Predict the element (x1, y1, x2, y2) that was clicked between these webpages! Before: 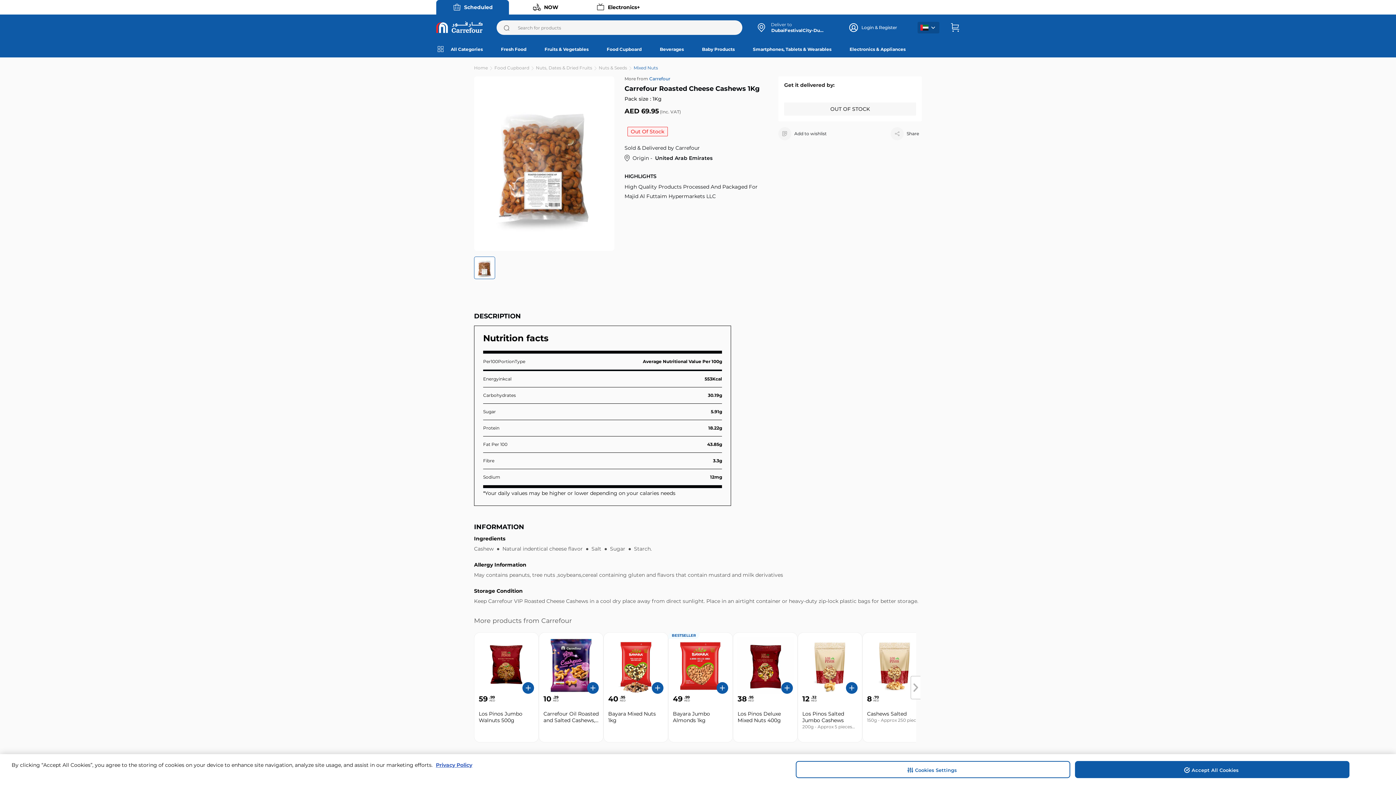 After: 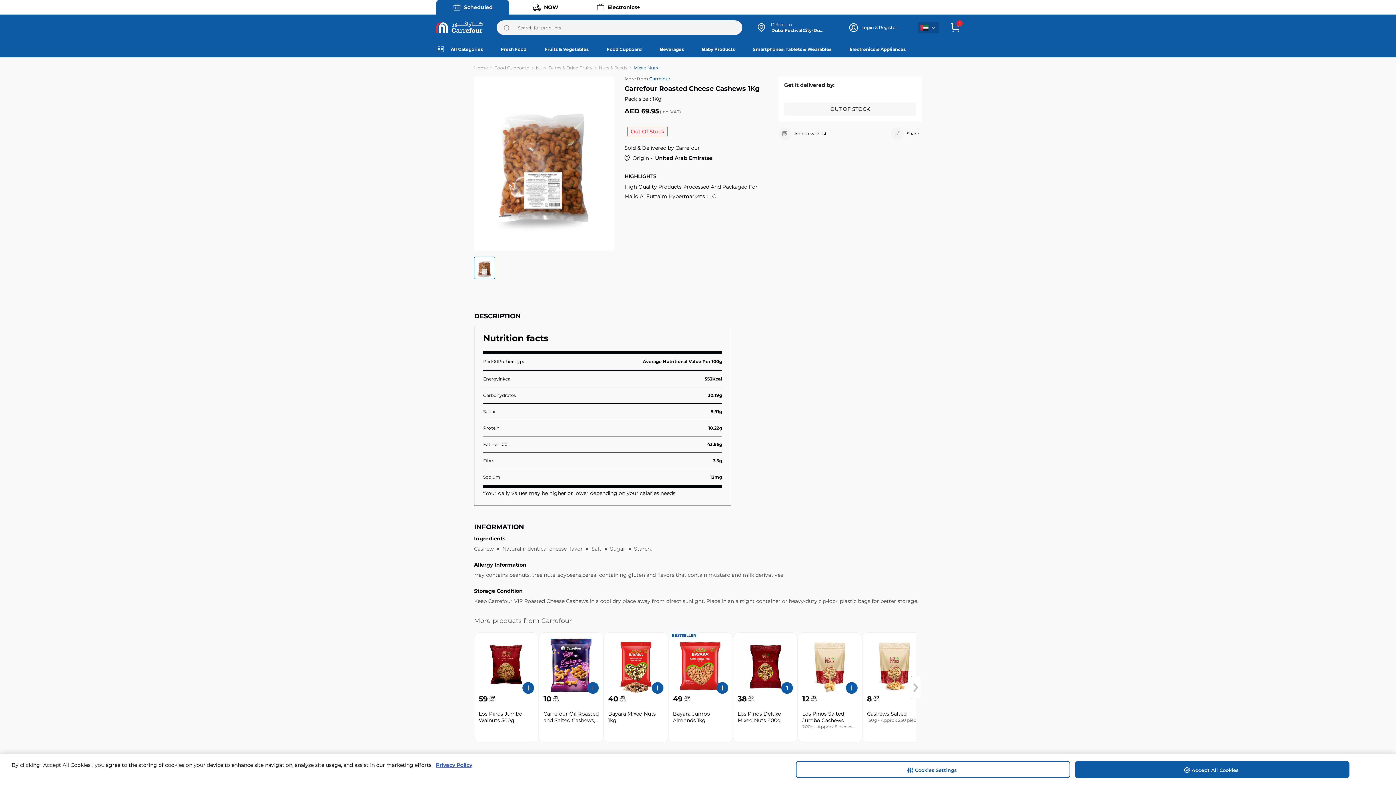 Action: bbox: (781, 682, 793, 694)